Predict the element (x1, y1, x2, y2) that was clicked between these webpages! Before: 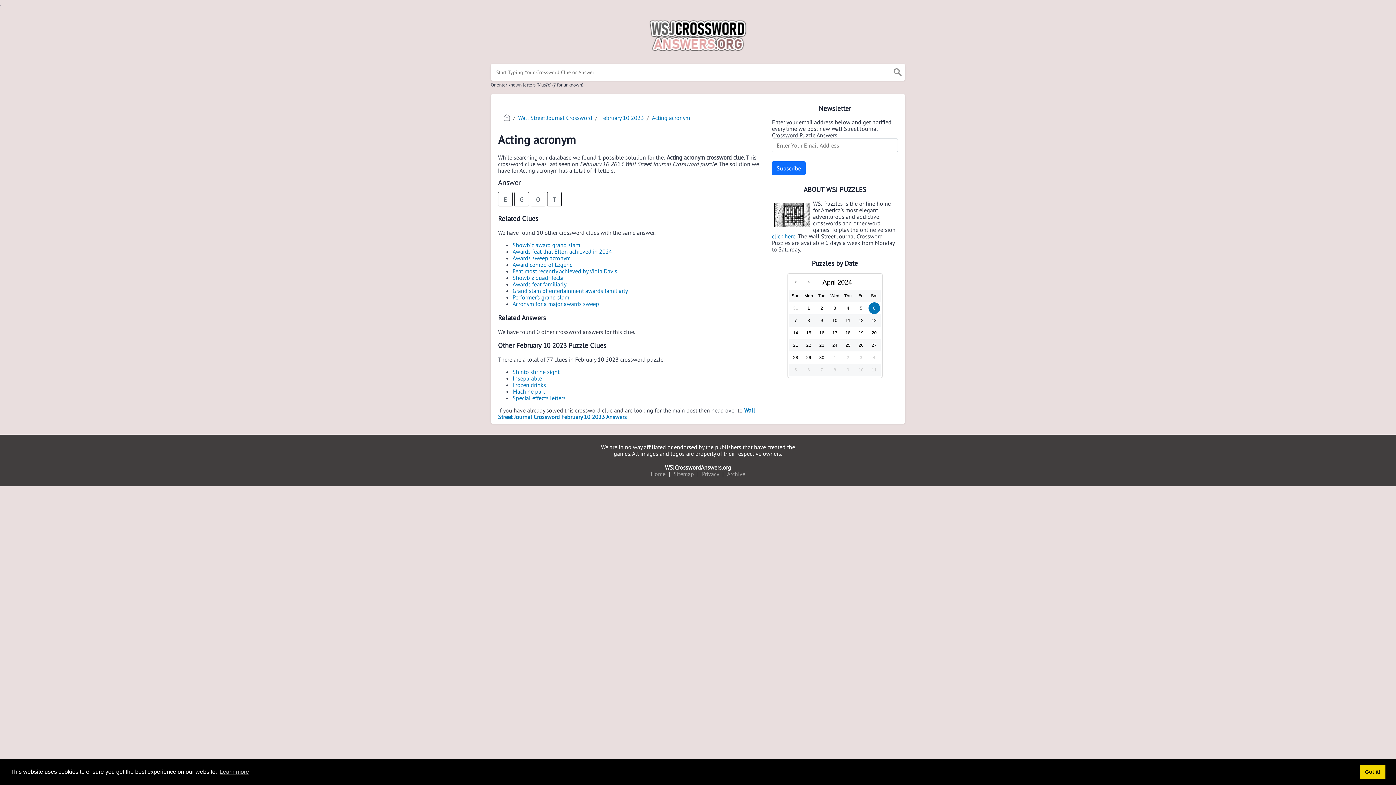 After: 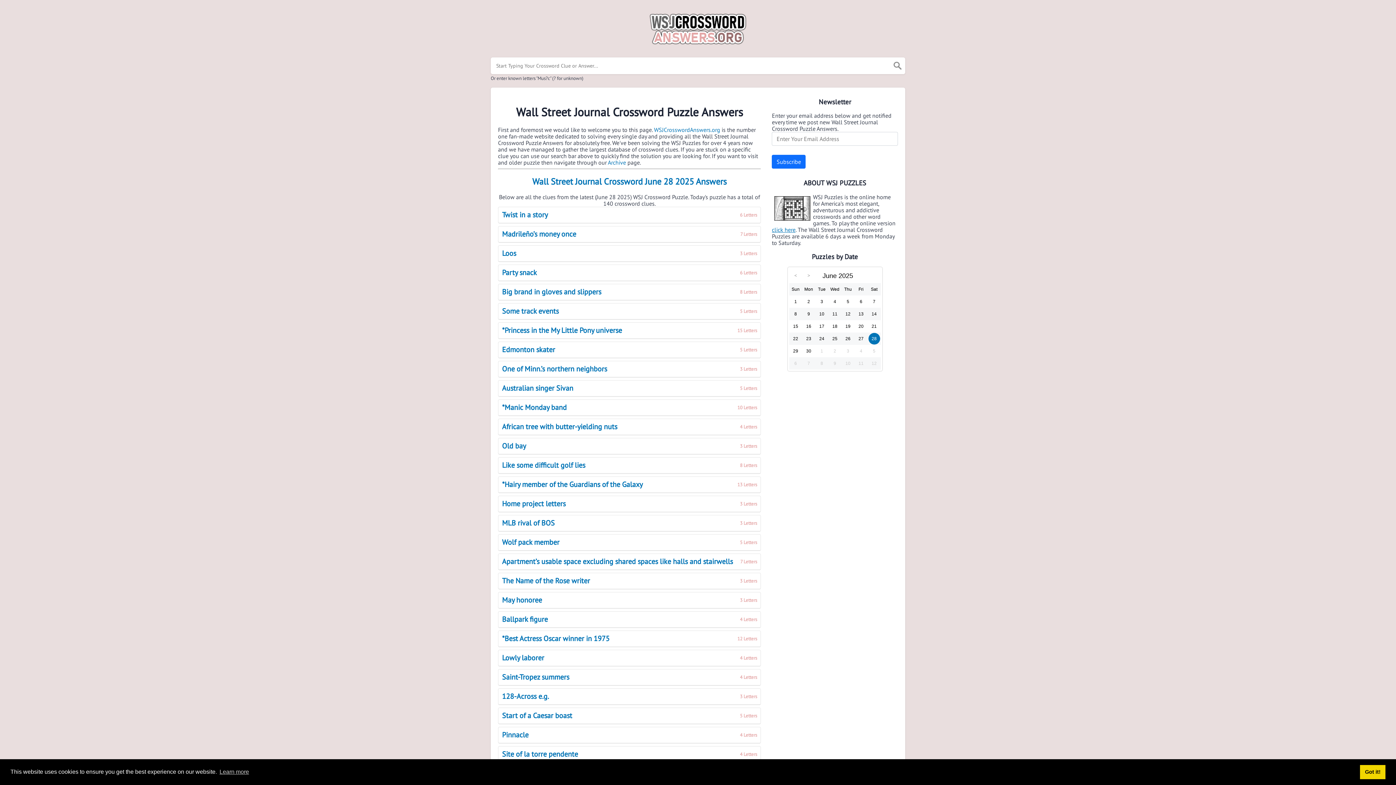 Action: bbox: (490, 17, 905, 53)